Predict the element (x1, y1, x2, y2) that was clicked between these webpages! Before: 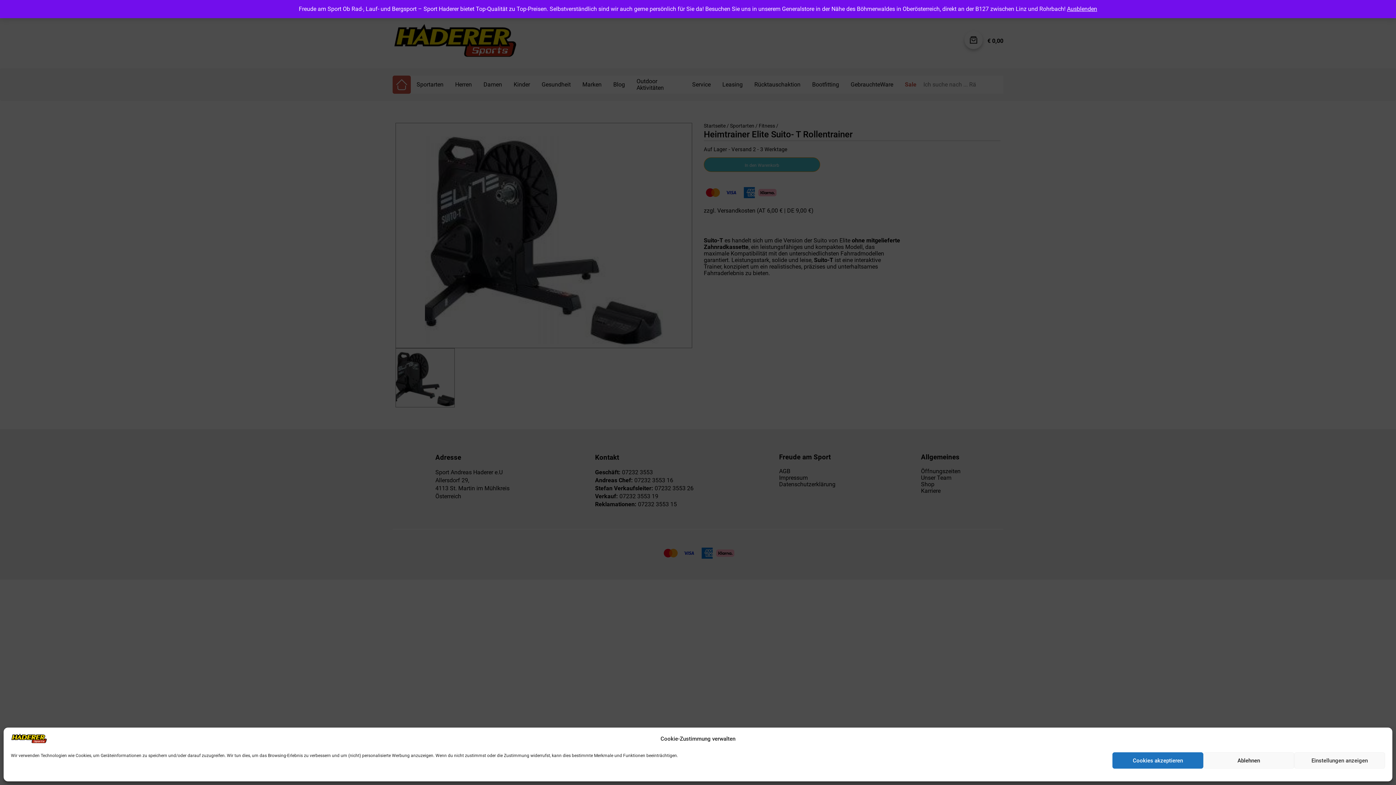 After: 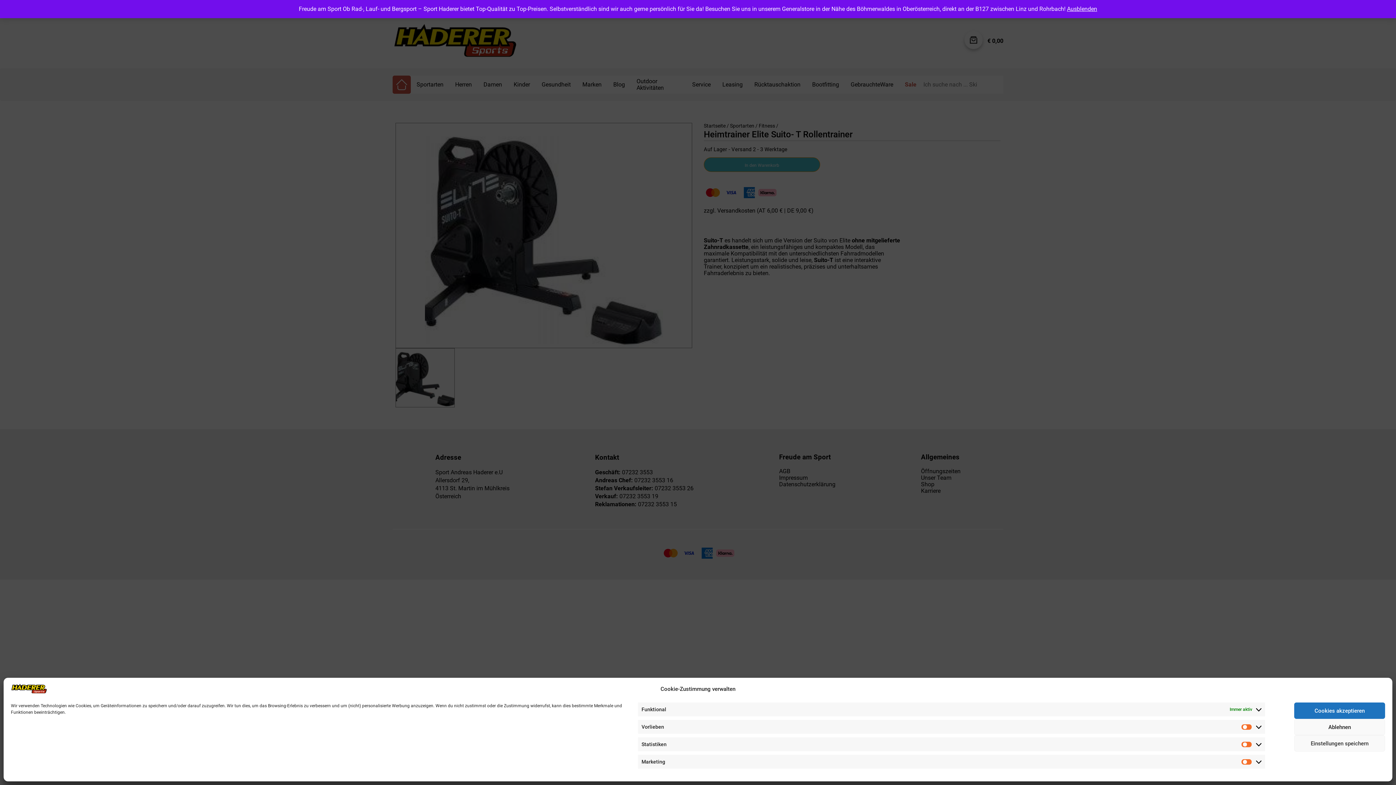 Action: label: Einstellungen anzeigen bbox: (1294, 752, 1385, 769)